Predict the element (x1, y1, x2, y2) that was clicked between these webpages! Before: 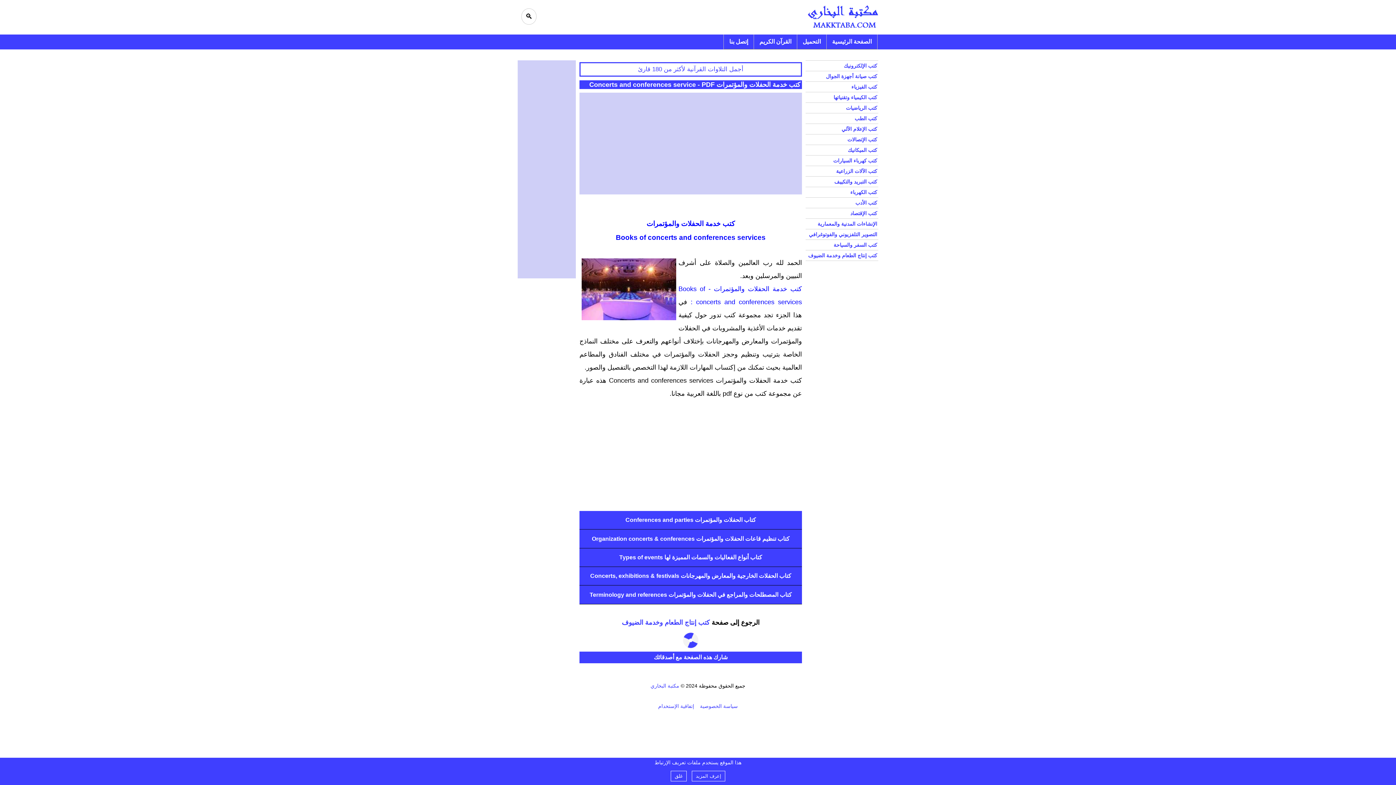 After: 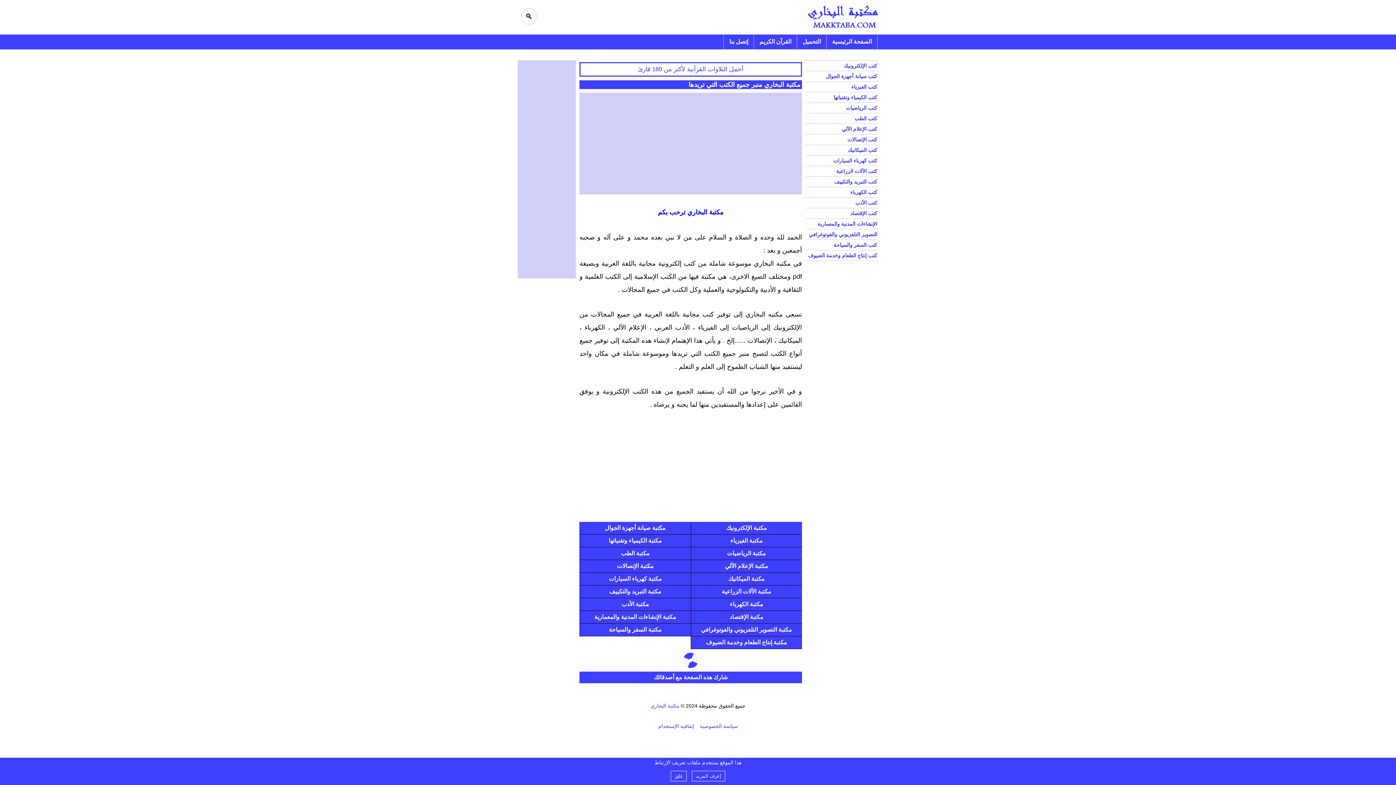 Action: label: الصفحة الرئيسية bbox: (826, 34, 877, 49)